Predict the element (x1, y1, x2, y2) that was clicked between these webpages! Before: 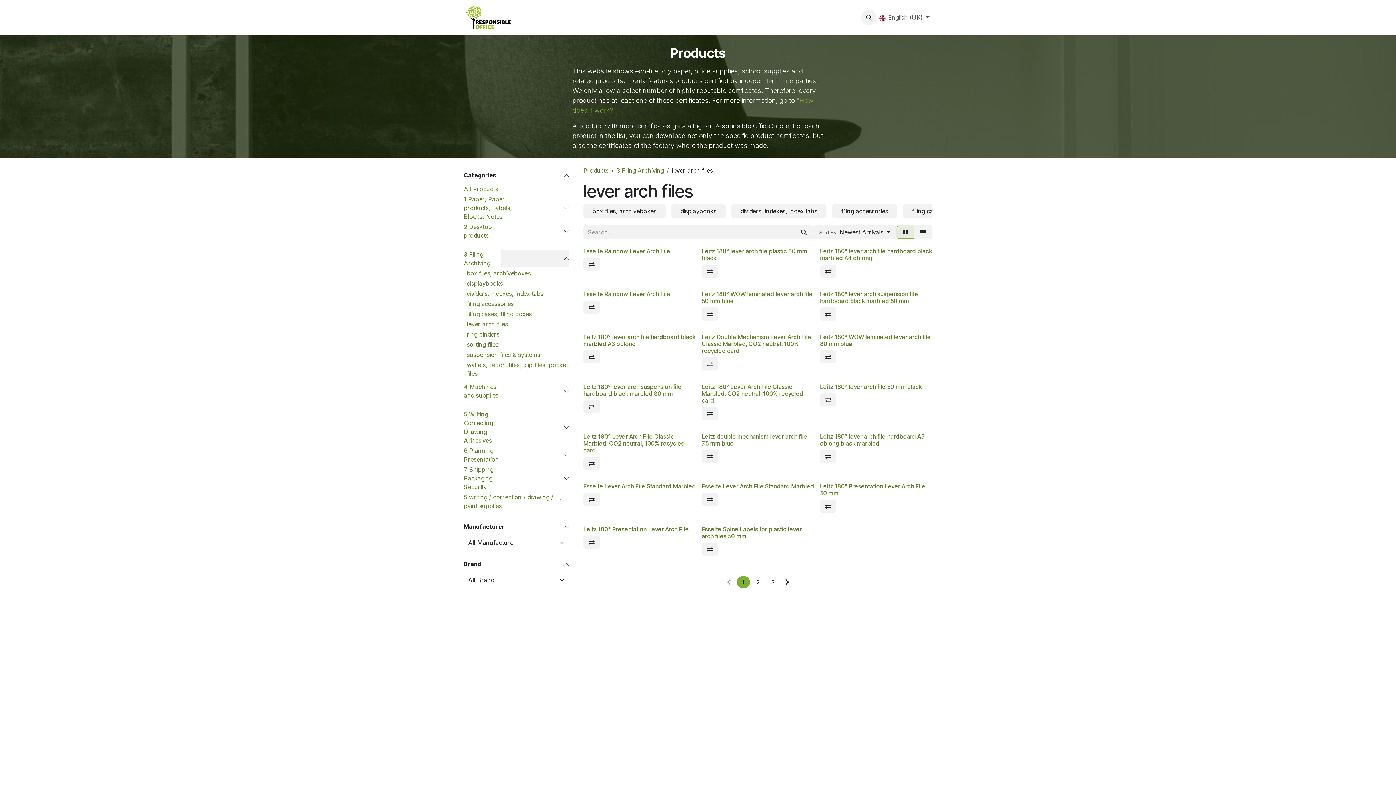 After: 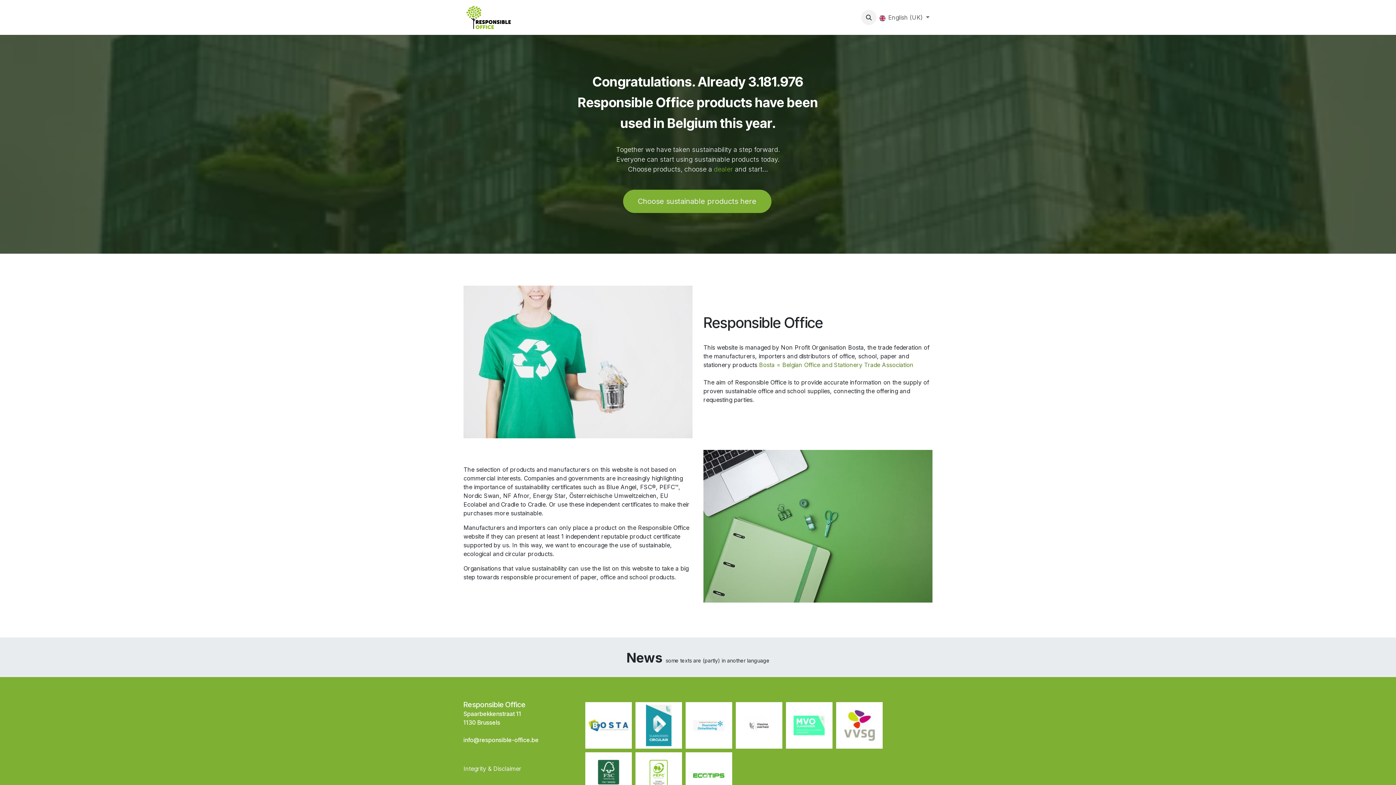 Action: label: Start bbox: (522, 10, 541, 24)